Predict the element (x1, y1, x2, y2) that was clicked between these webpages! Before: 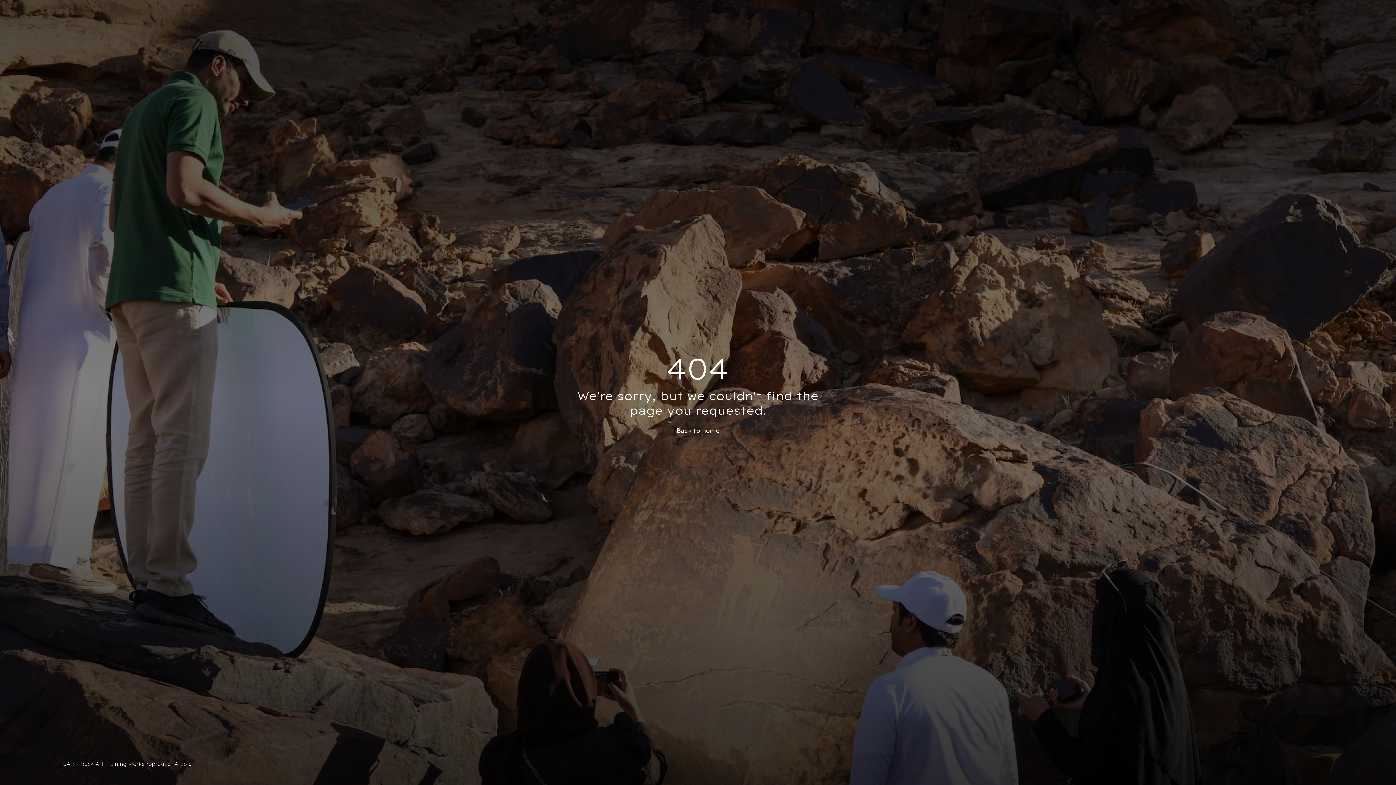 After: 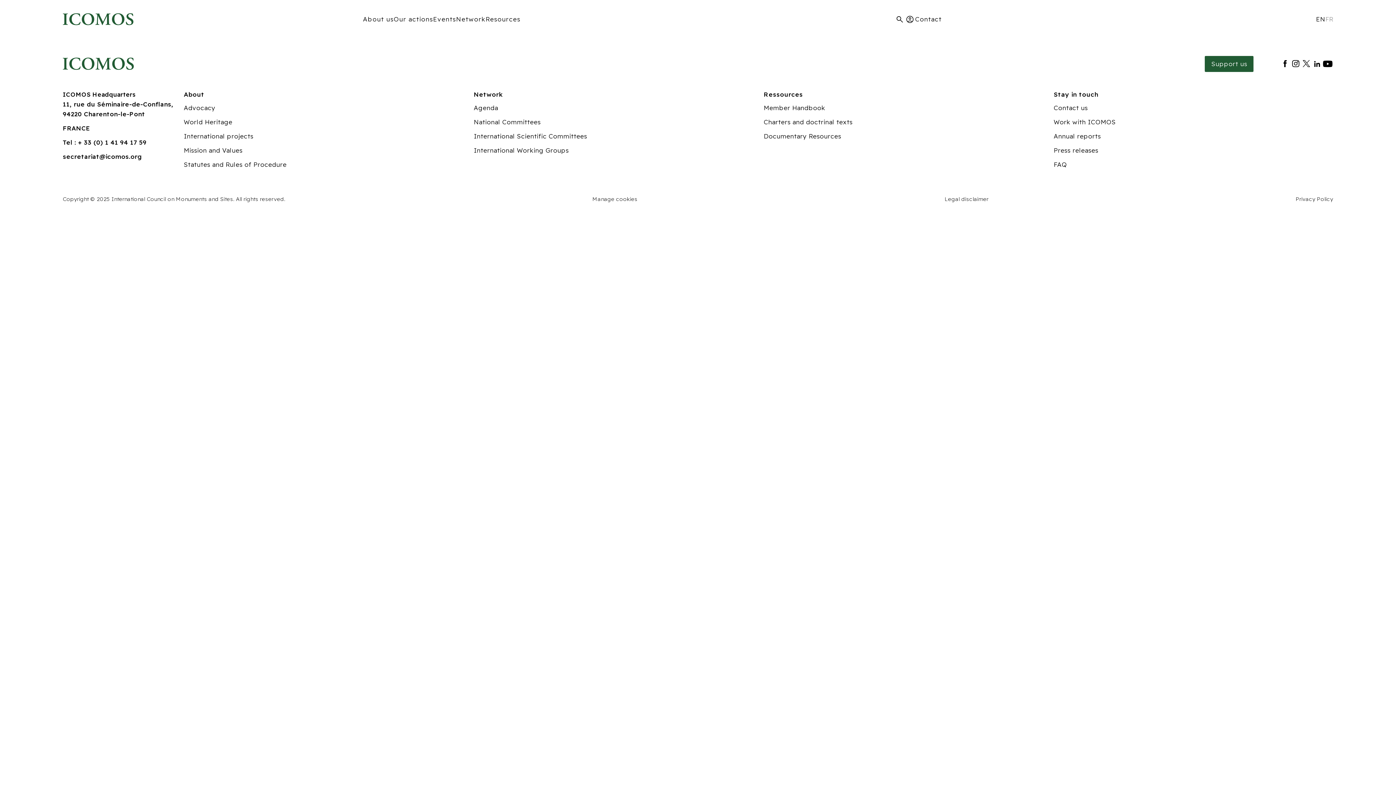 Action: label: Back to home bbox: (676, 426, 719, 434)